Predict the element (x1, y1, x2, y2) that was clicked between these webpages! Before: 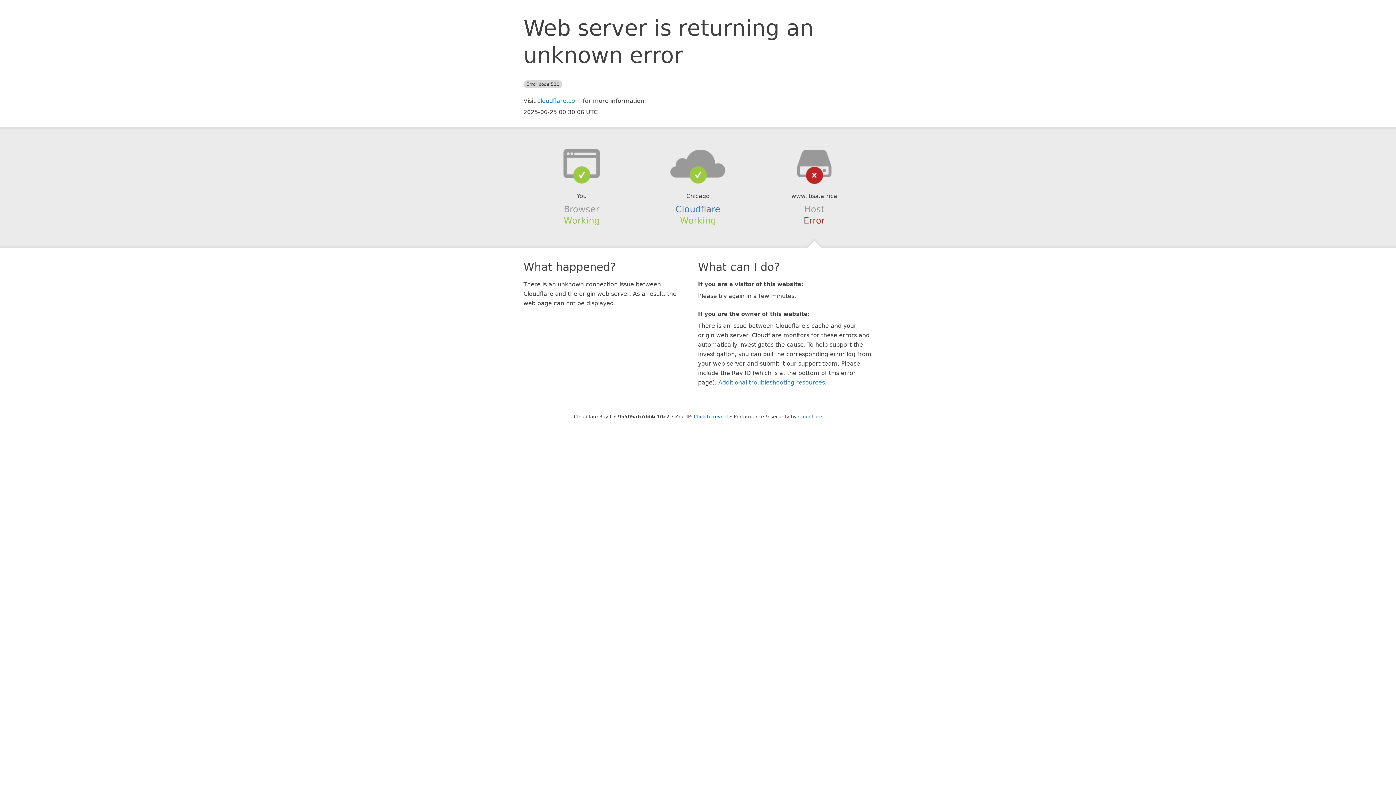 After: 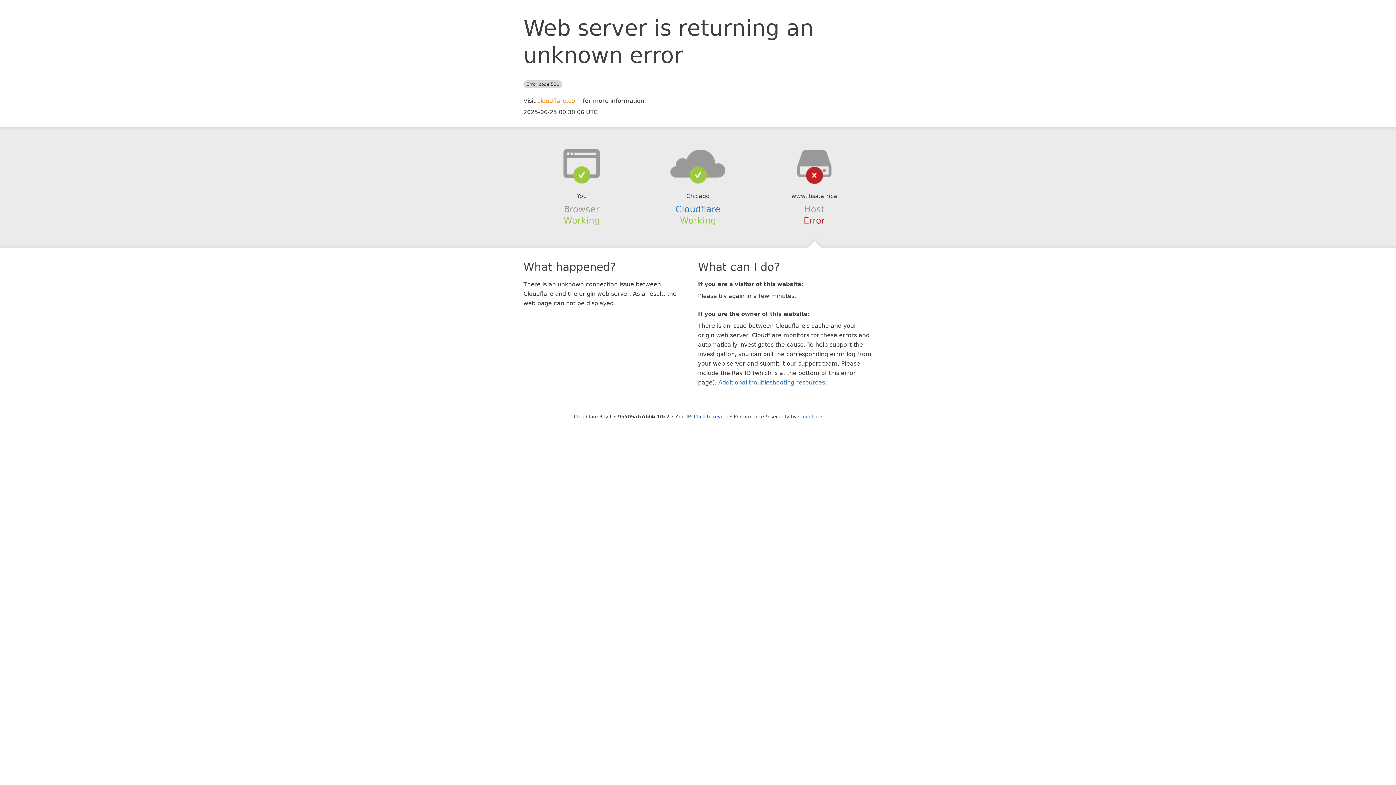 Action: label: cloudflare.com bbox: (537, 97, 581, 104)